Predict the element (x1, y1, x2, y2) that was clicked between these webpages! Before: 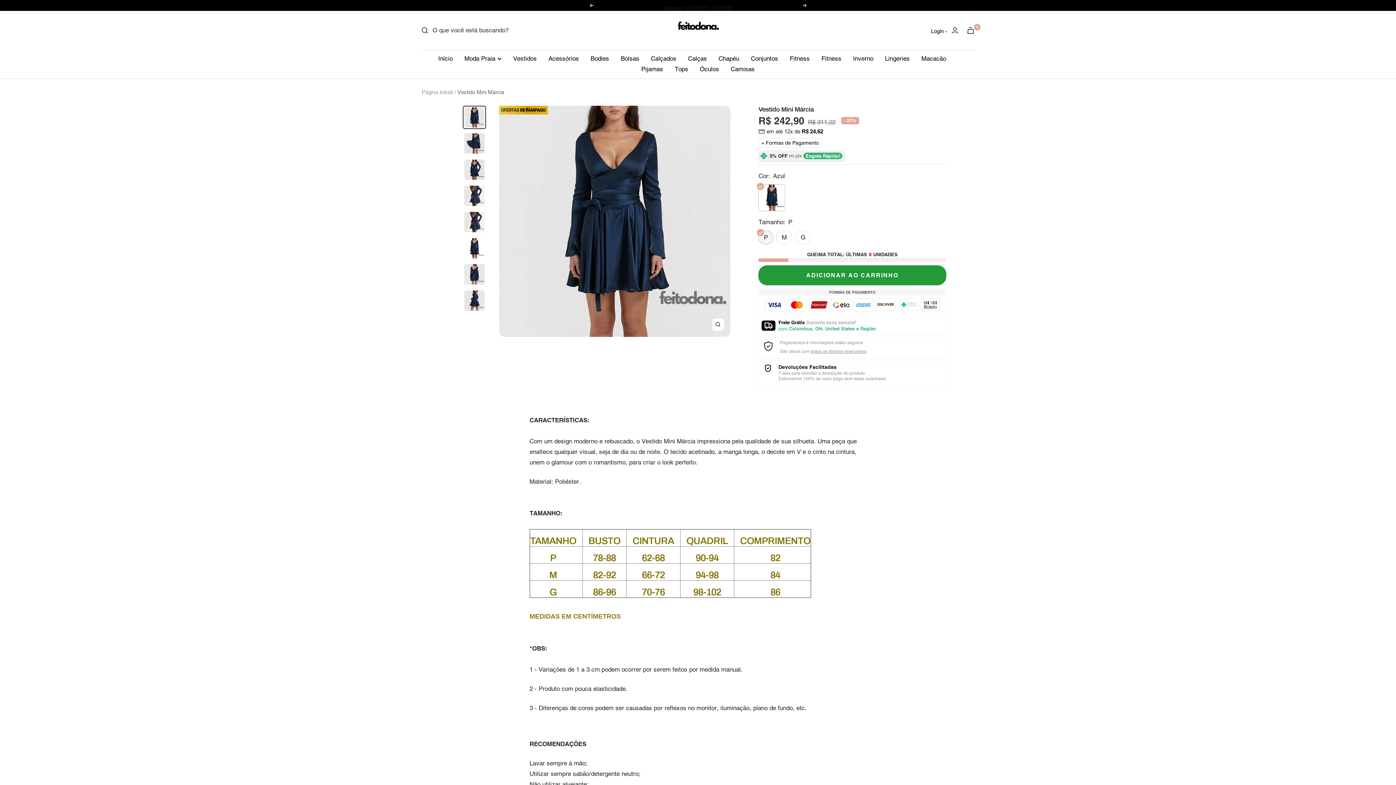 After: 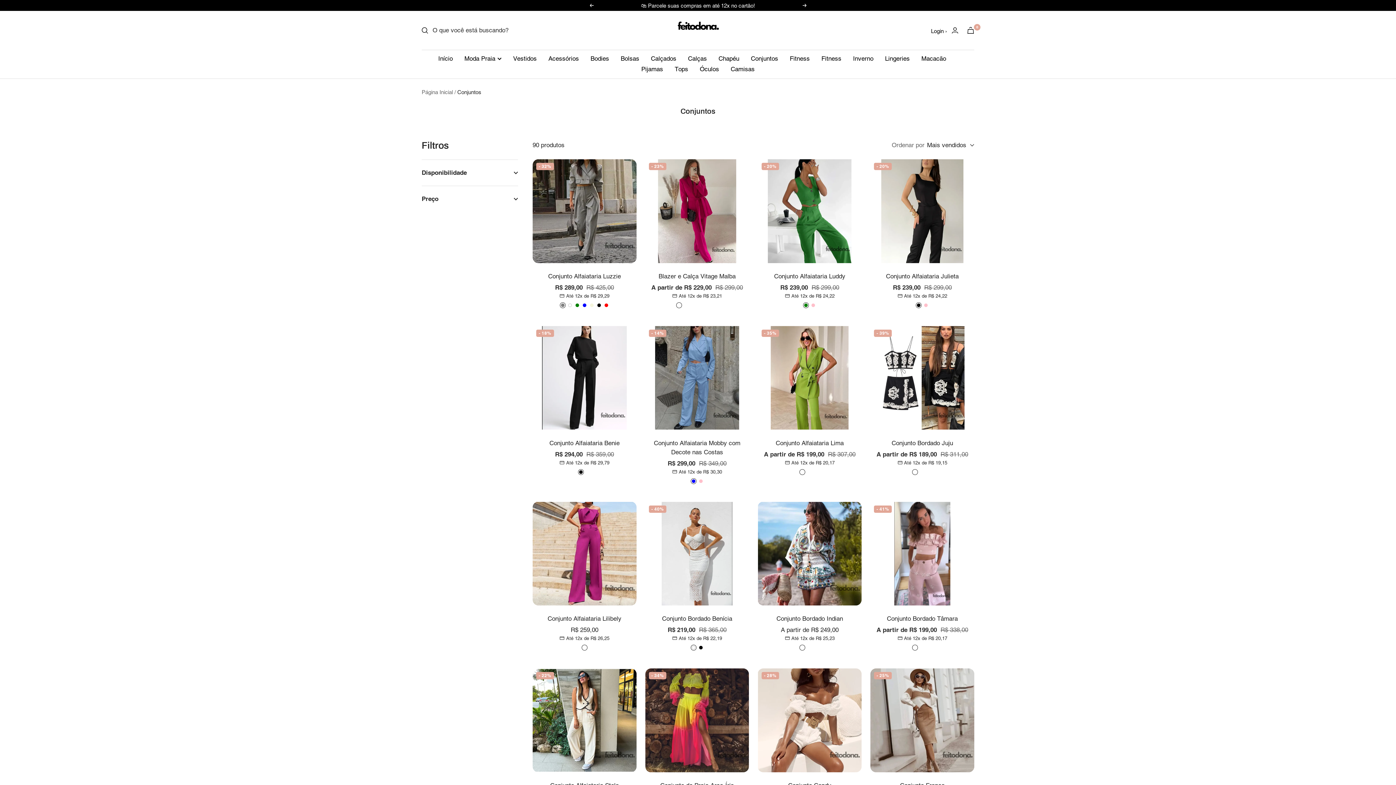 Action: bbox: (751, 53, 778, 64) label: Conjuntos